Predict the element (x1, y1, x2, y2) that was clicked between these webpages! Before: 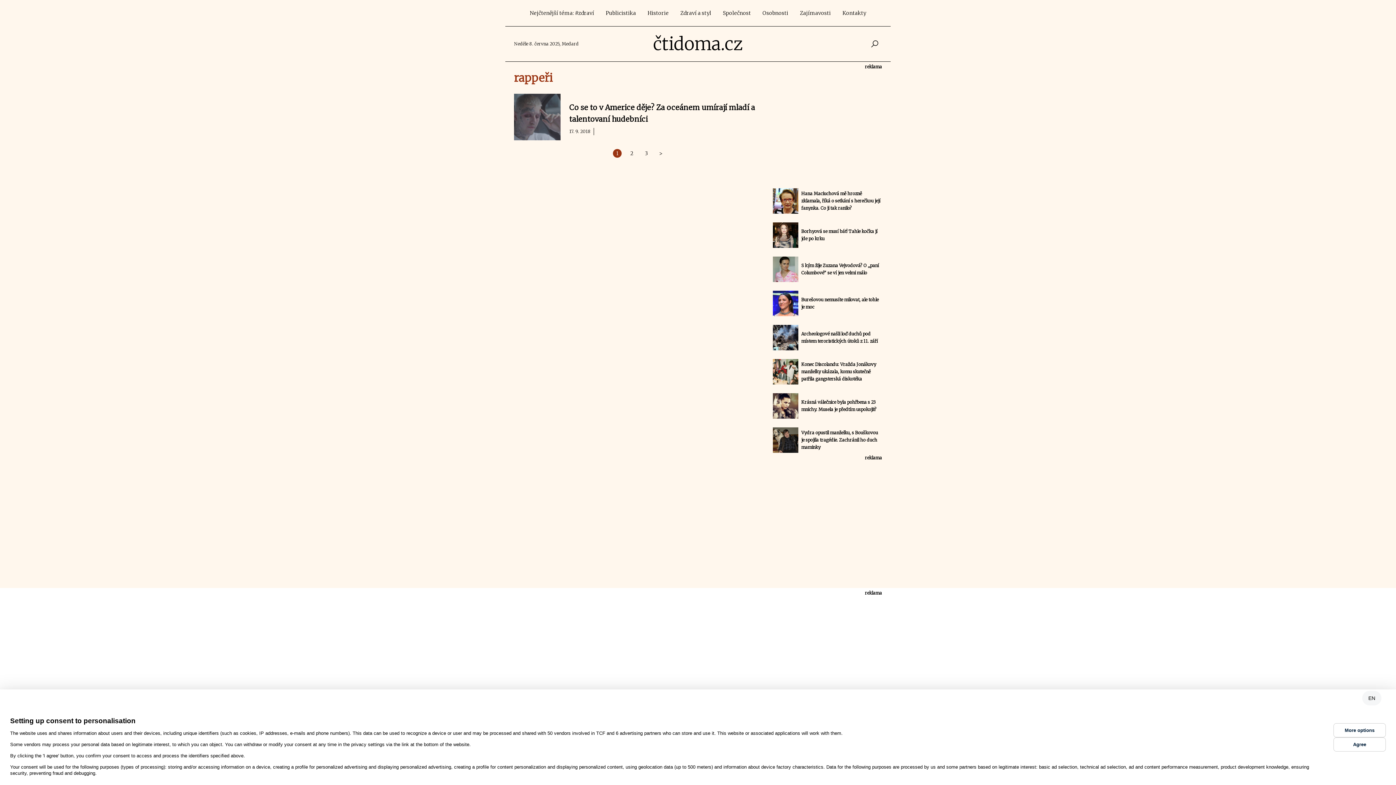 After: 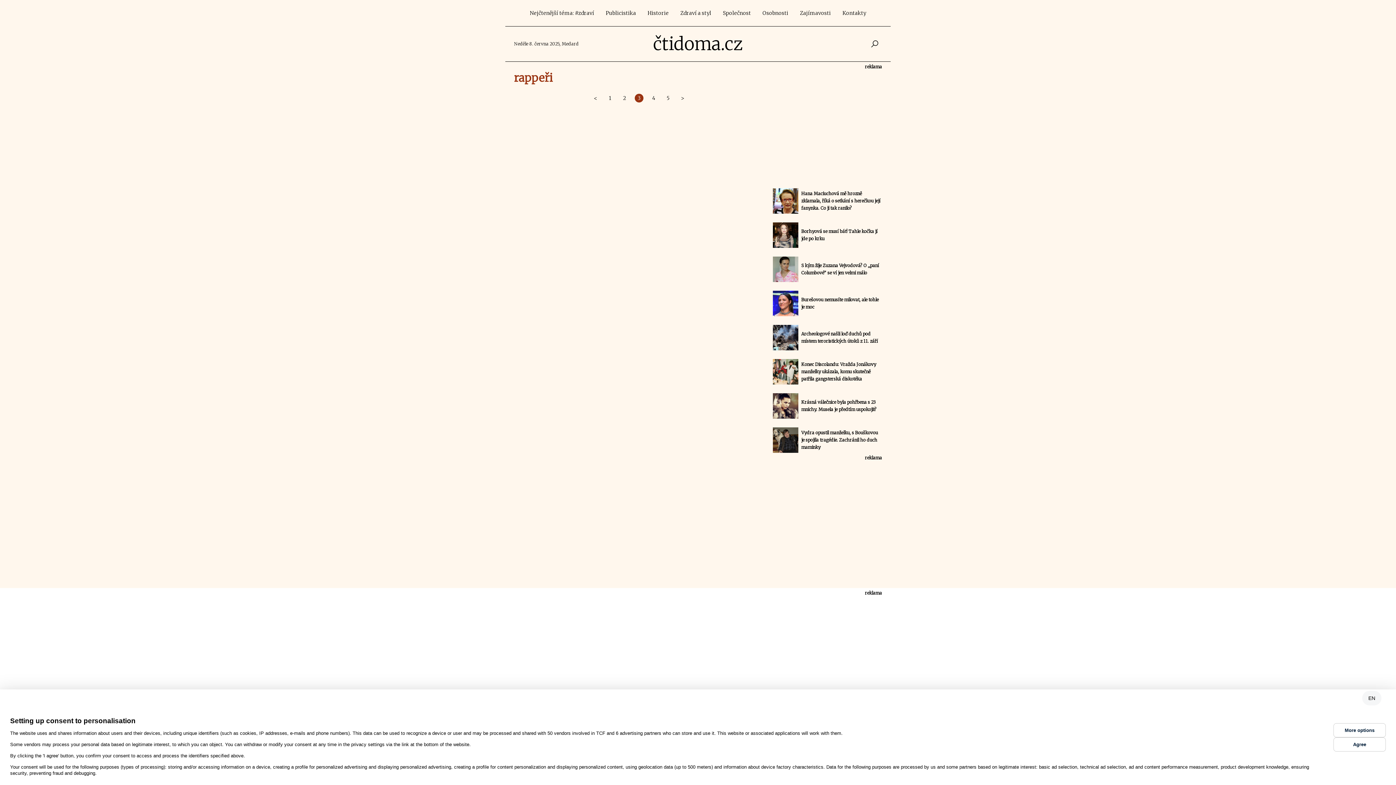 Action: bbox: (642, 149, 650, 157) label: 3